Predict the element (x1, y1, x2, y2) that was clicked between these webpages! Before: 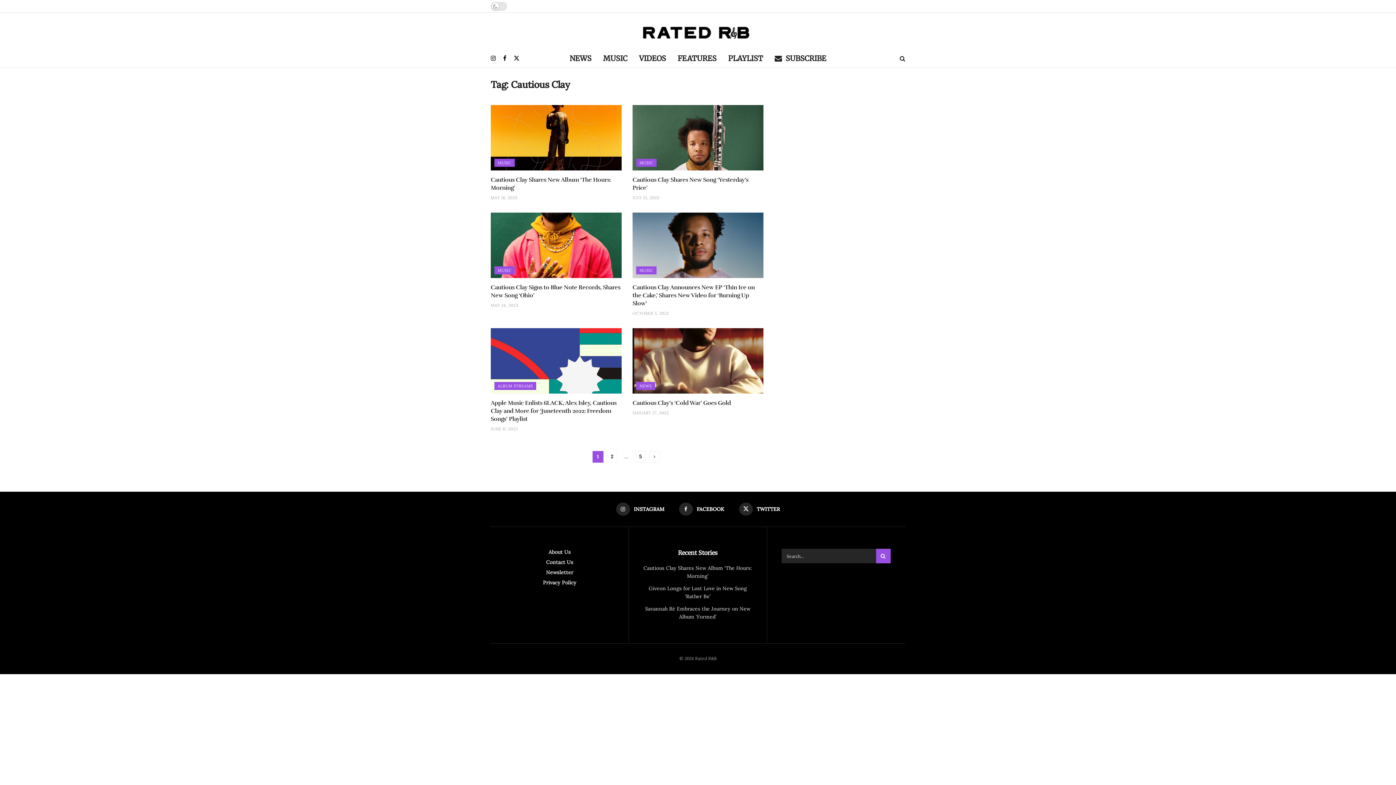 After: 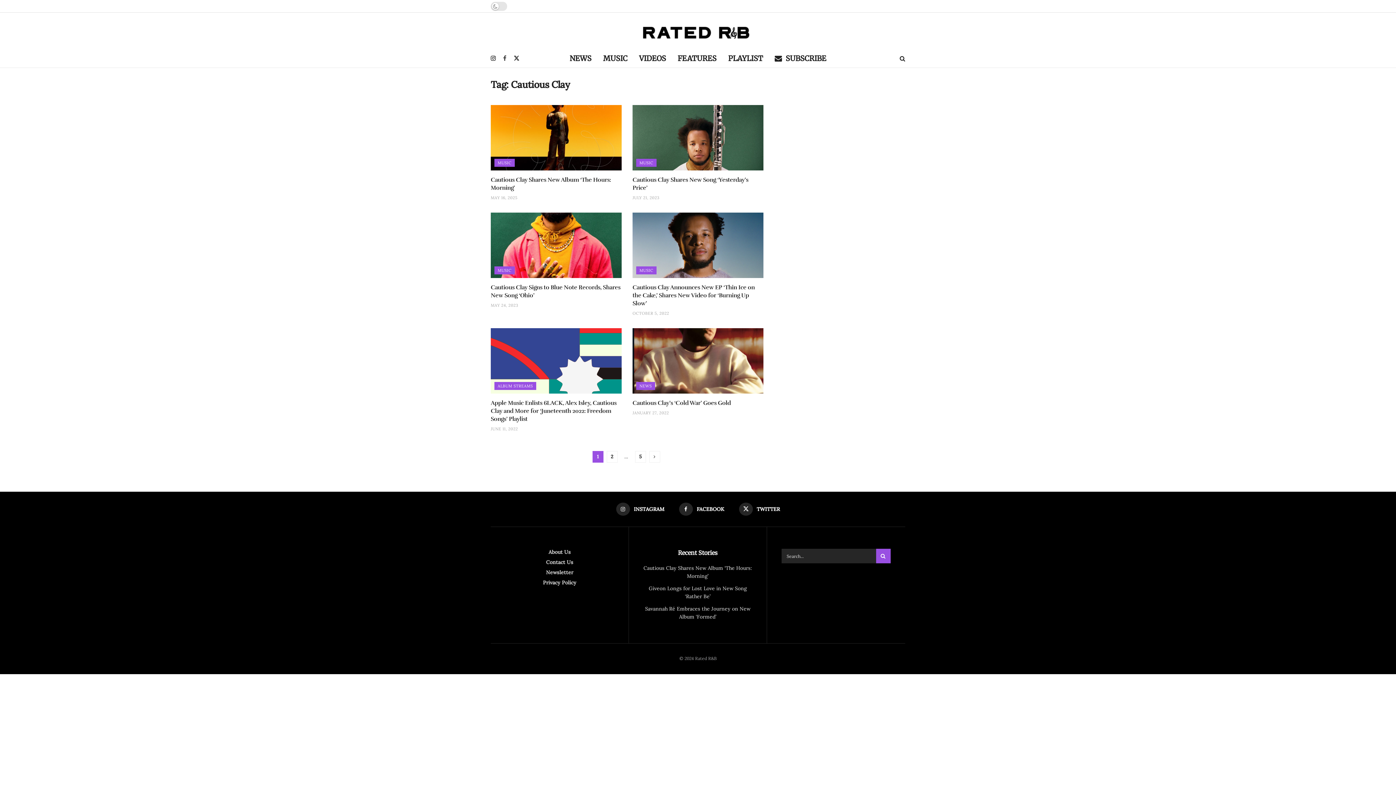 Action: bbox: (503, 49, 506, 67) label: Find us on Facebook